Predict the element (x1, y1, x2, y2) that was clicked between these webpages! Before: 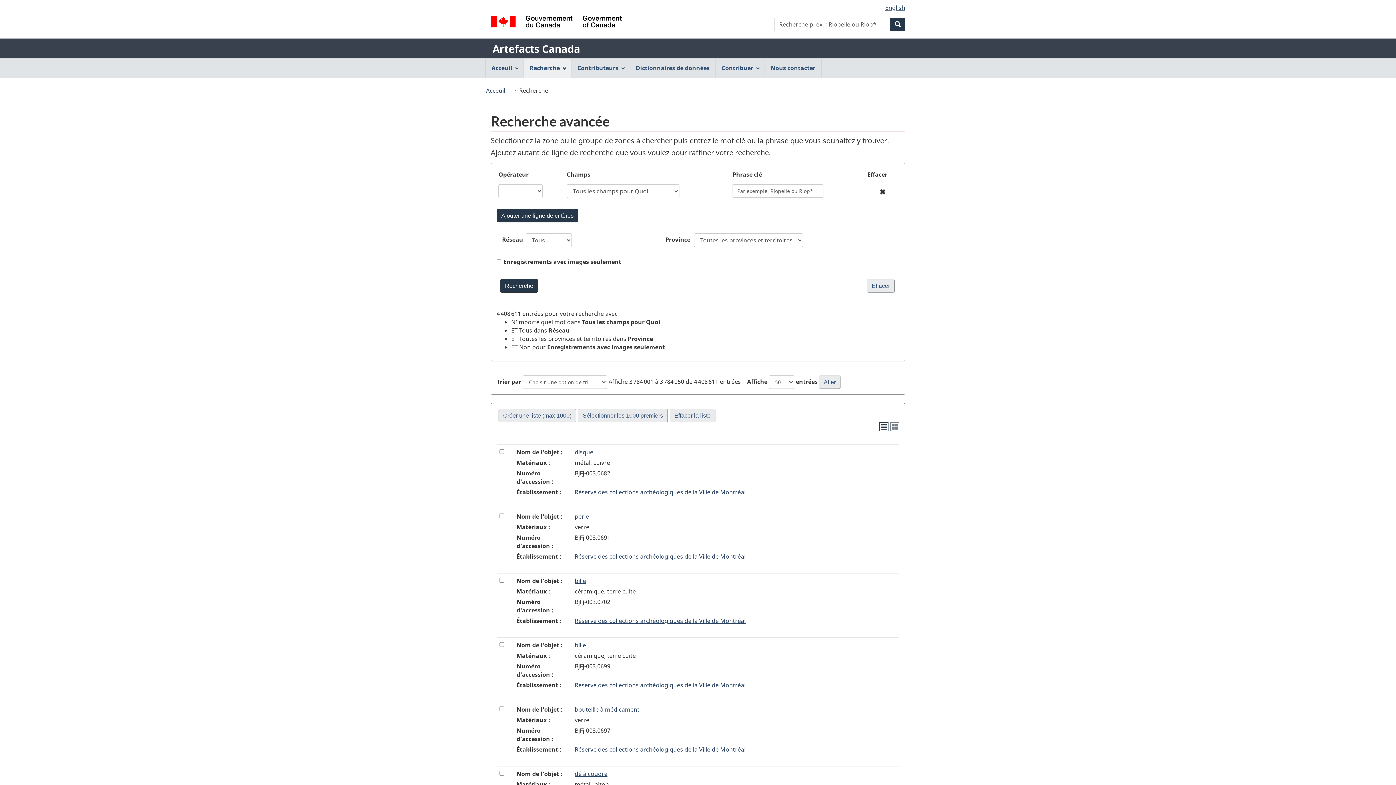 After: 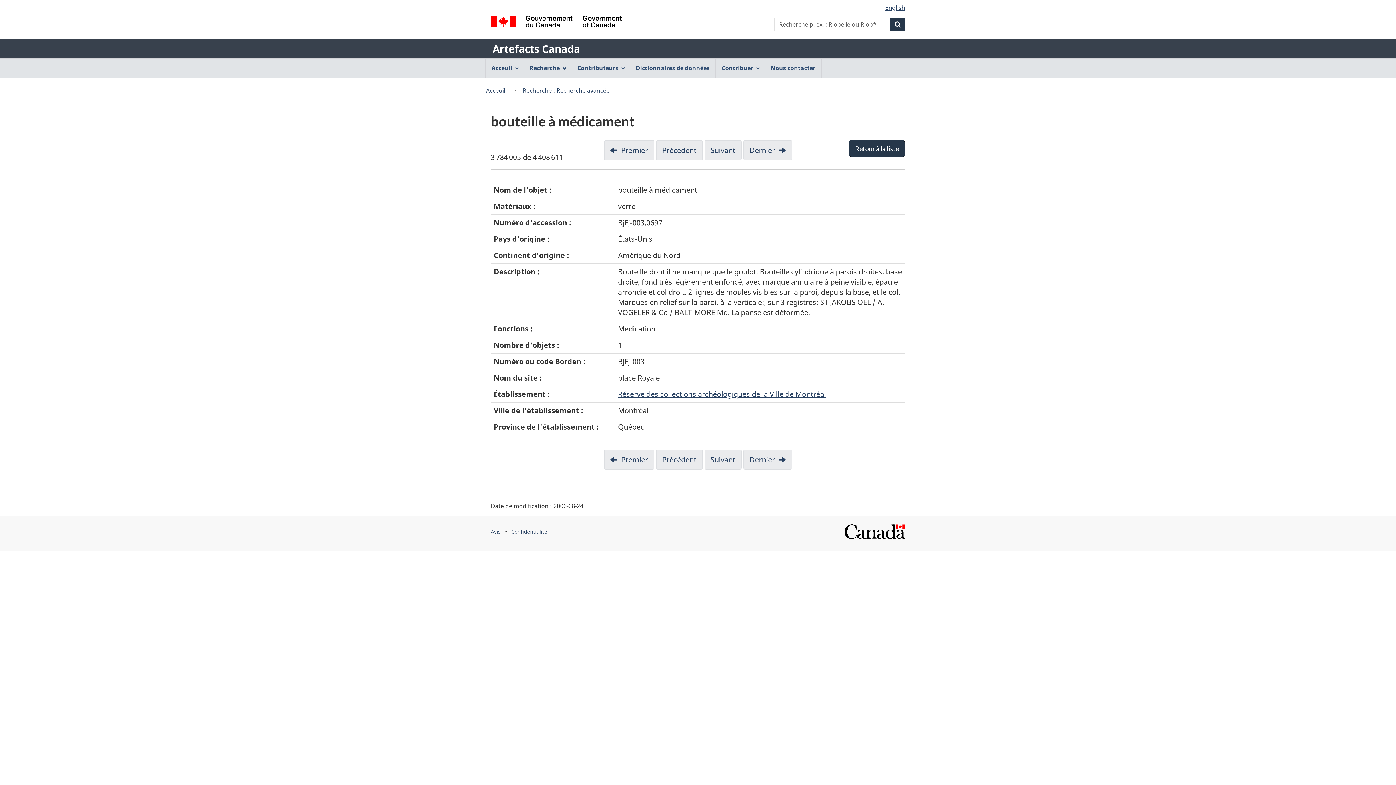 Action: bbox: (574, 705, 639, 713) label: bouteille à médicament
pour l'enregistrement AENCBJFJ-003.0697